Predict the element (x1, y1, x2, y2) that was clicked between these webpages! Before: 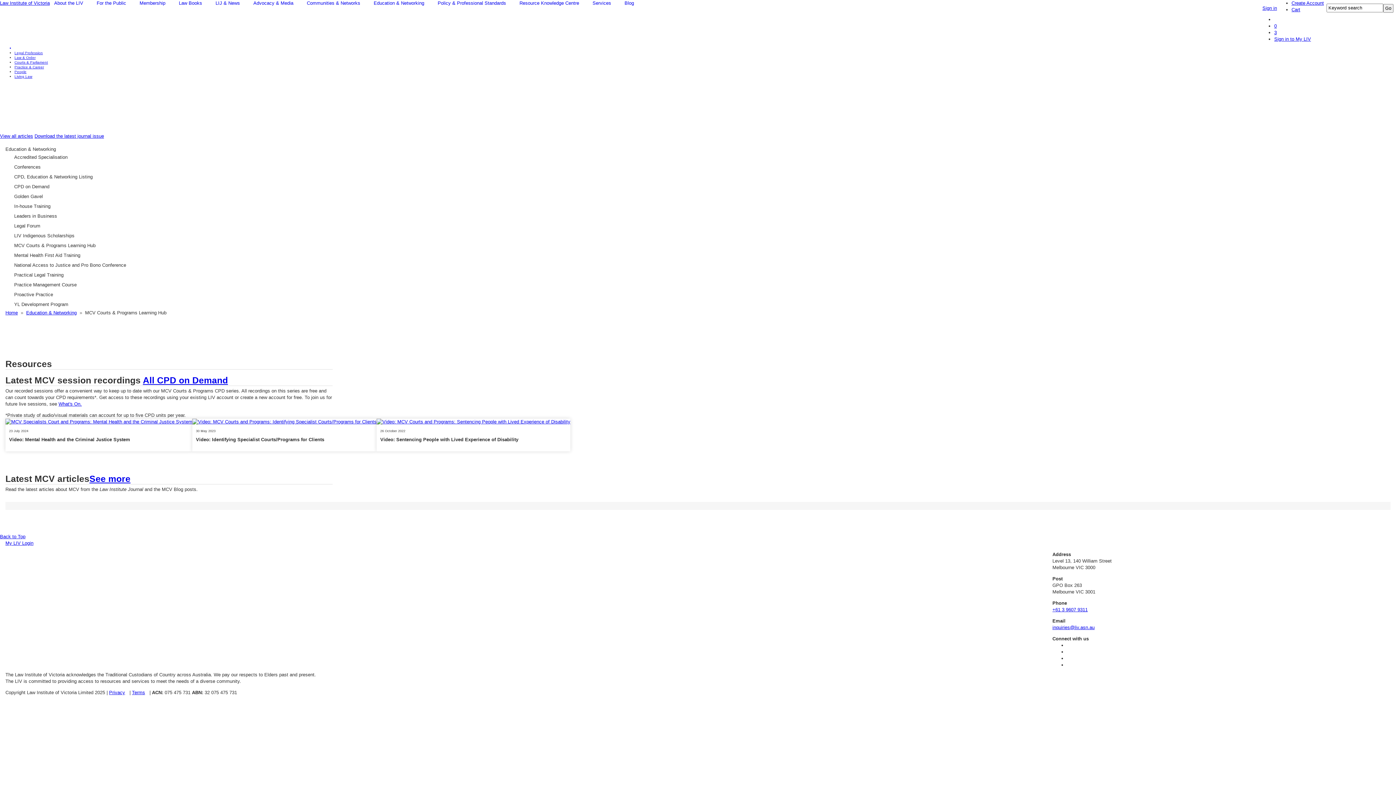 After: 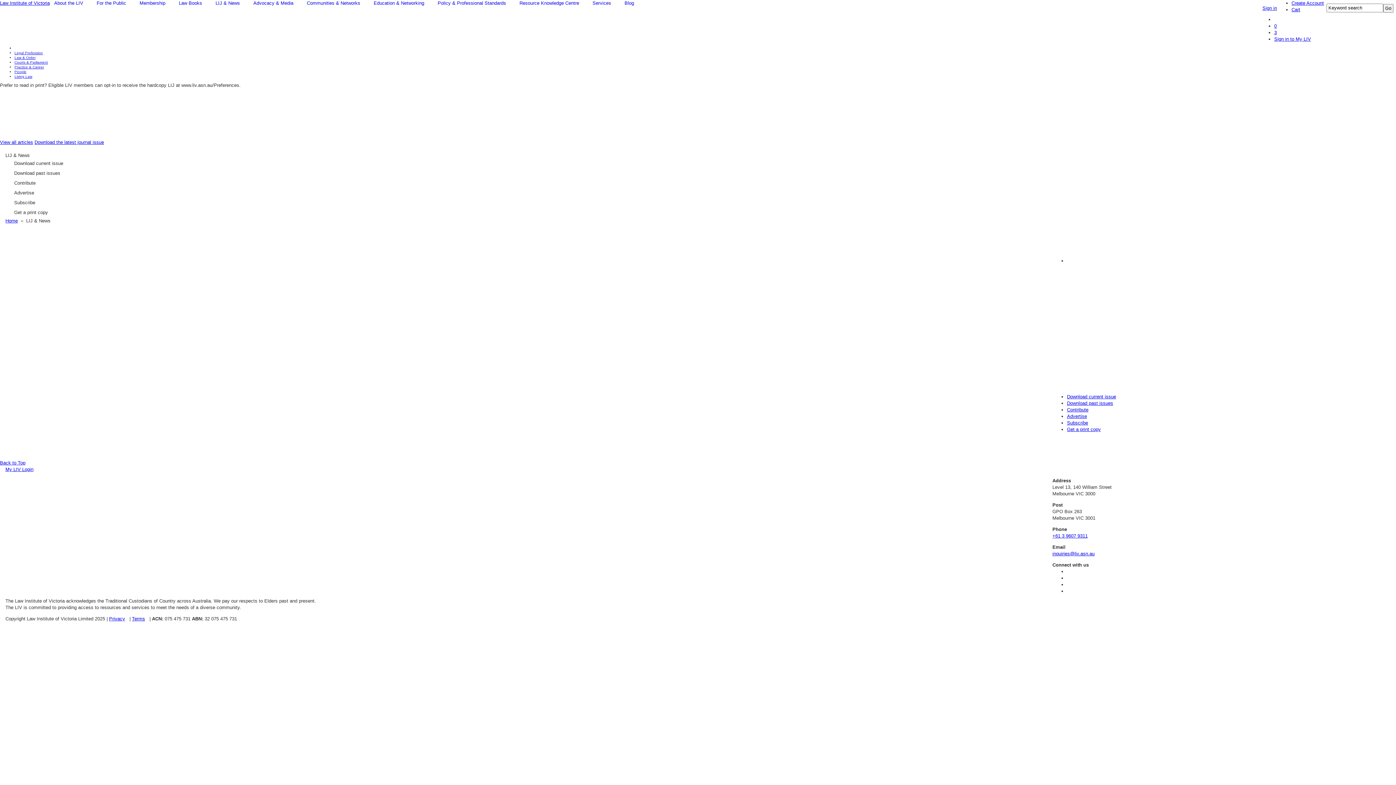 Action: bbox: (14, 45, 1396, 50)